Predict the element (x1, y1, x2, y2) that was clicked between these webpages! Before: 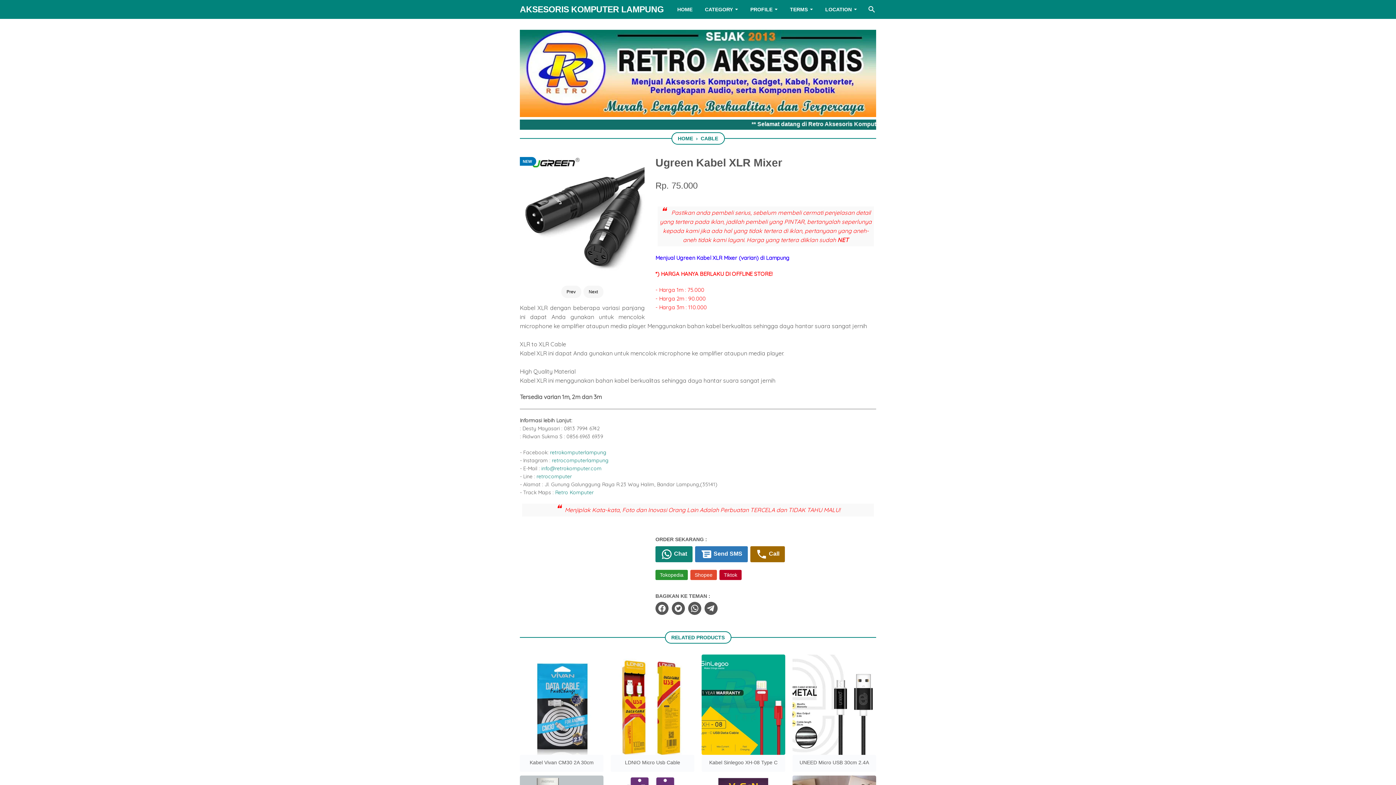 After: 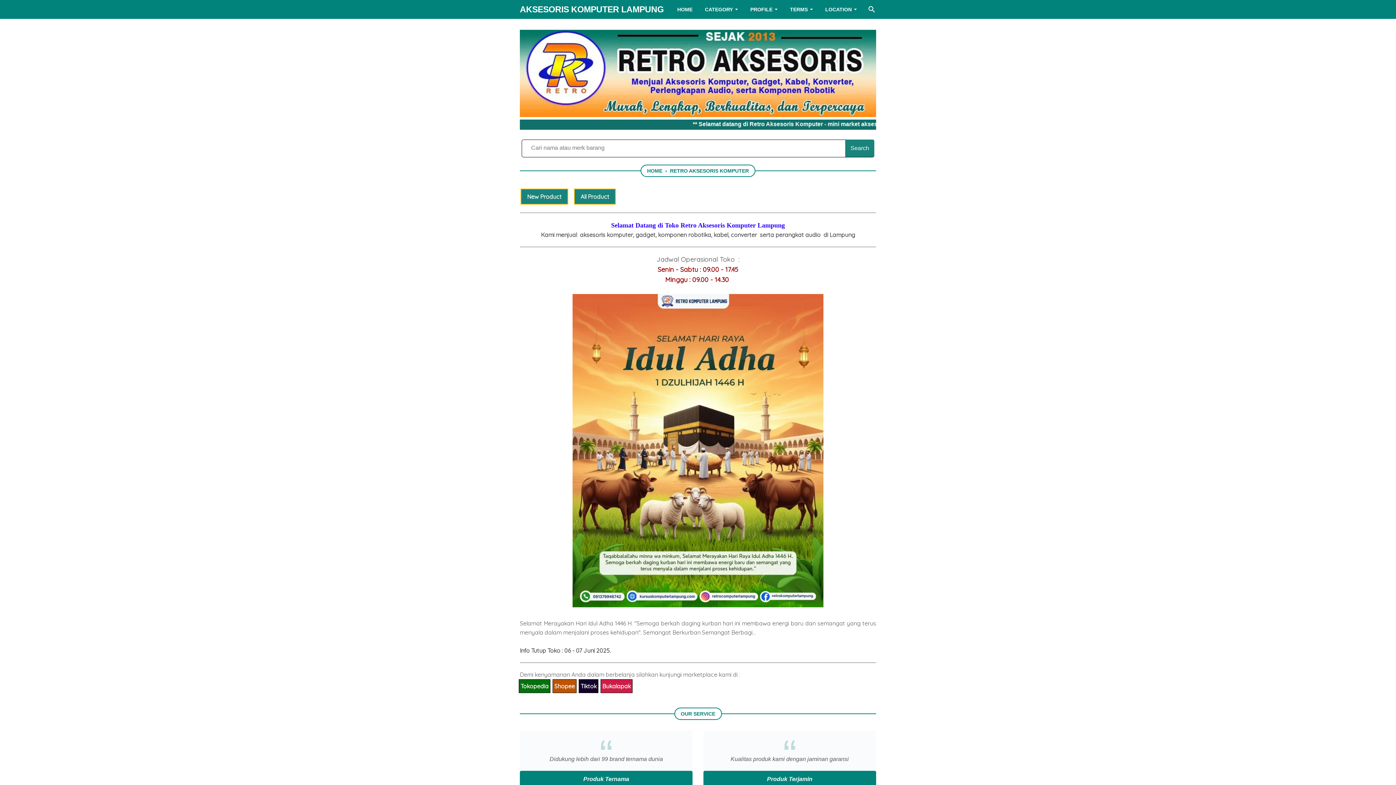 Action: label: AKSESORIS KOMPUTER LAMPUNG bbox: (520, 4, 664, 14)